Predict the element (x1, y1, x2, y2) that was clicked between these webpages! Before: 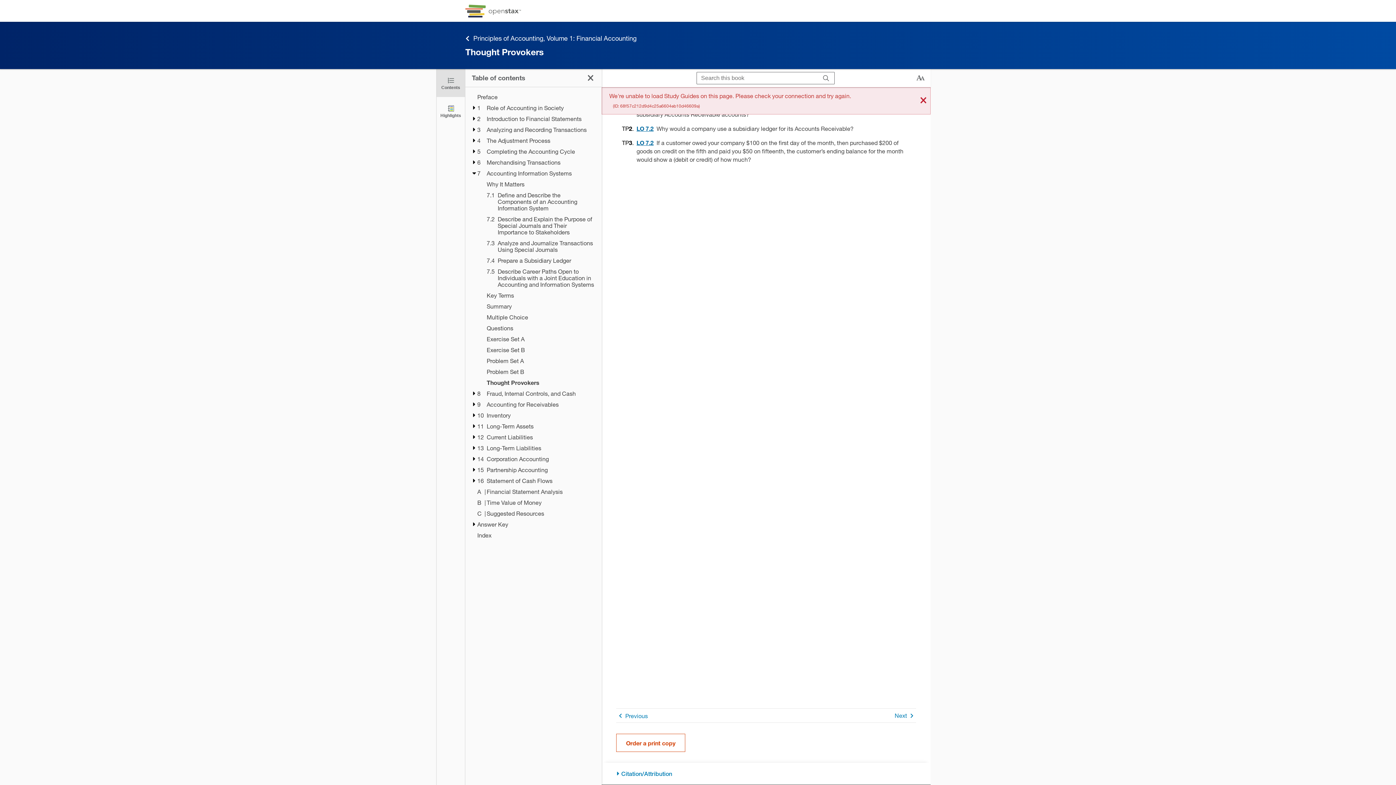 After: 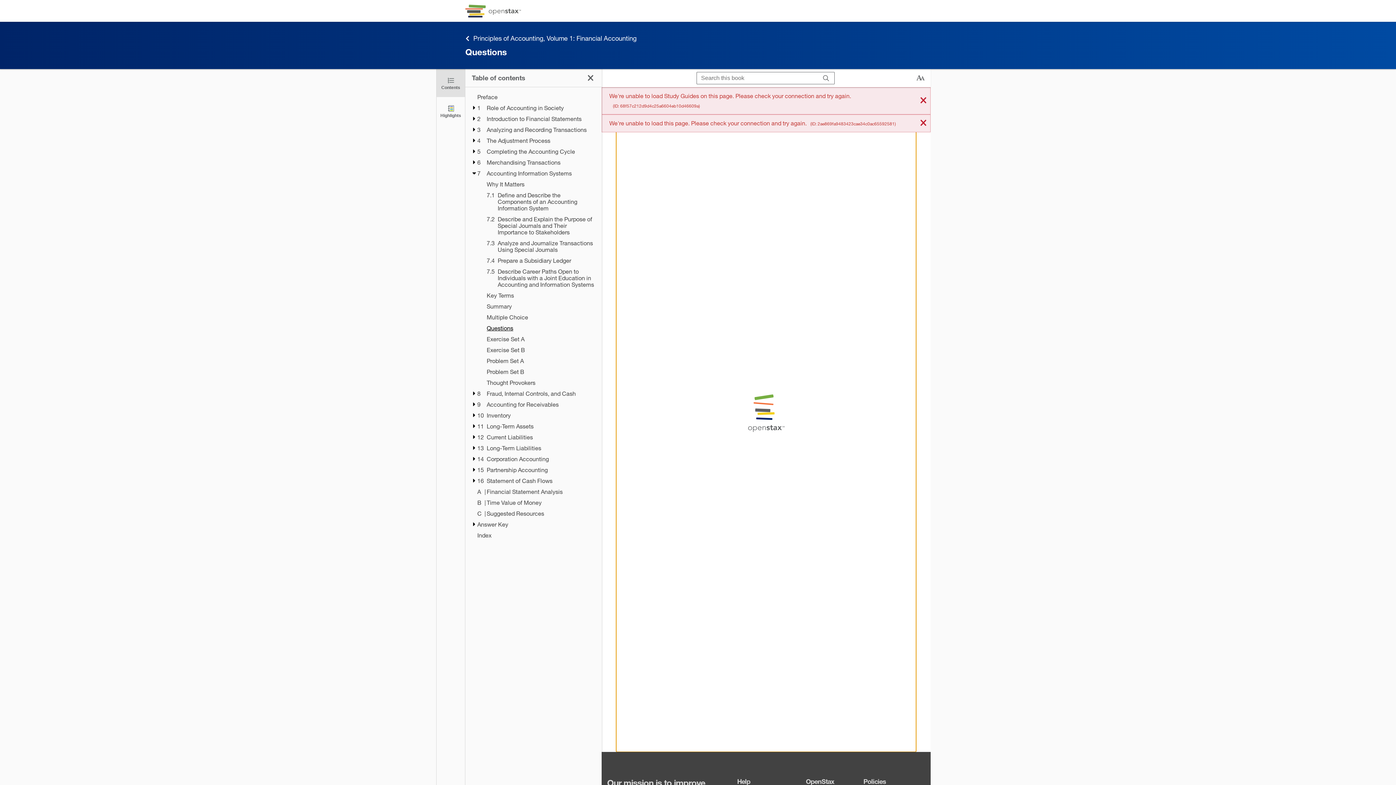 Action: label: Questions - Chapter 7 bbox: (486, 325, 595, 331)